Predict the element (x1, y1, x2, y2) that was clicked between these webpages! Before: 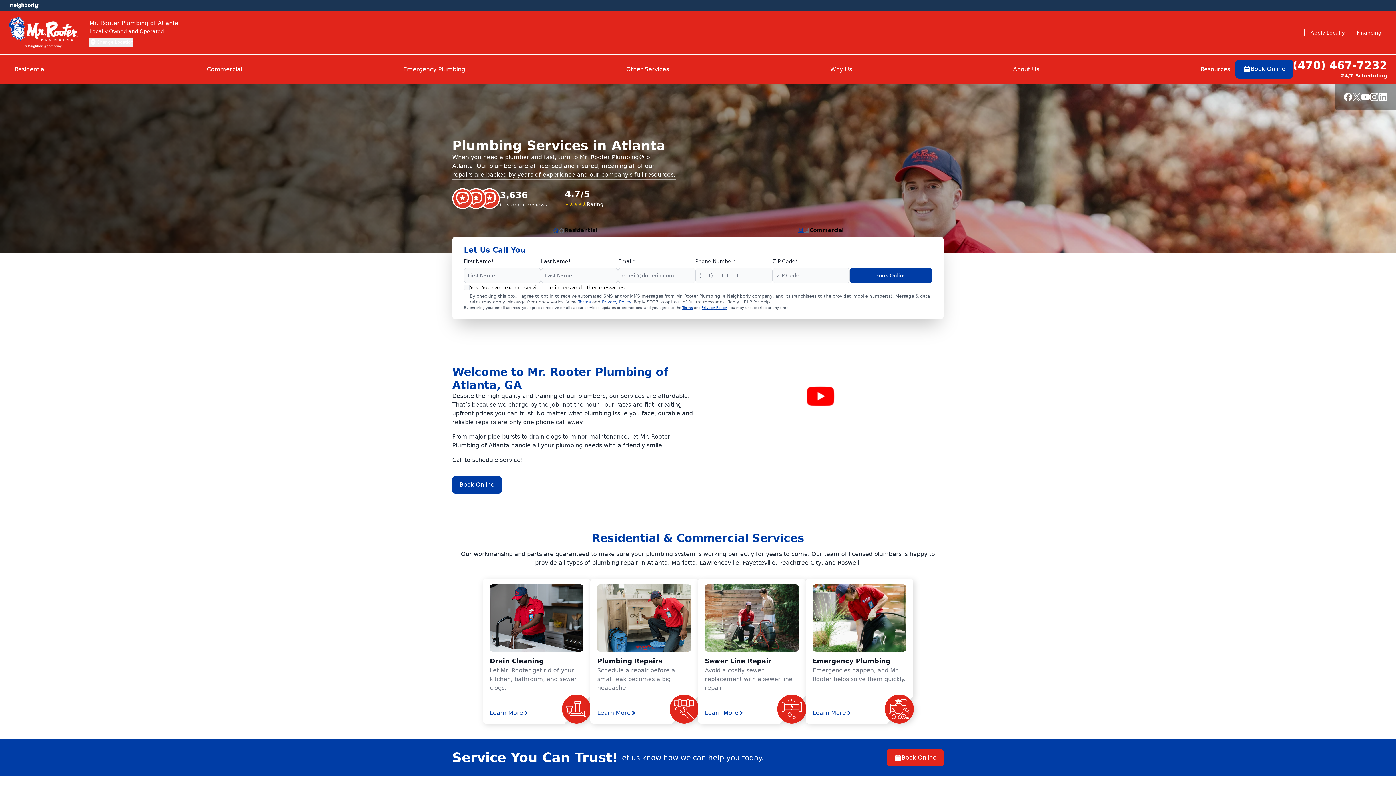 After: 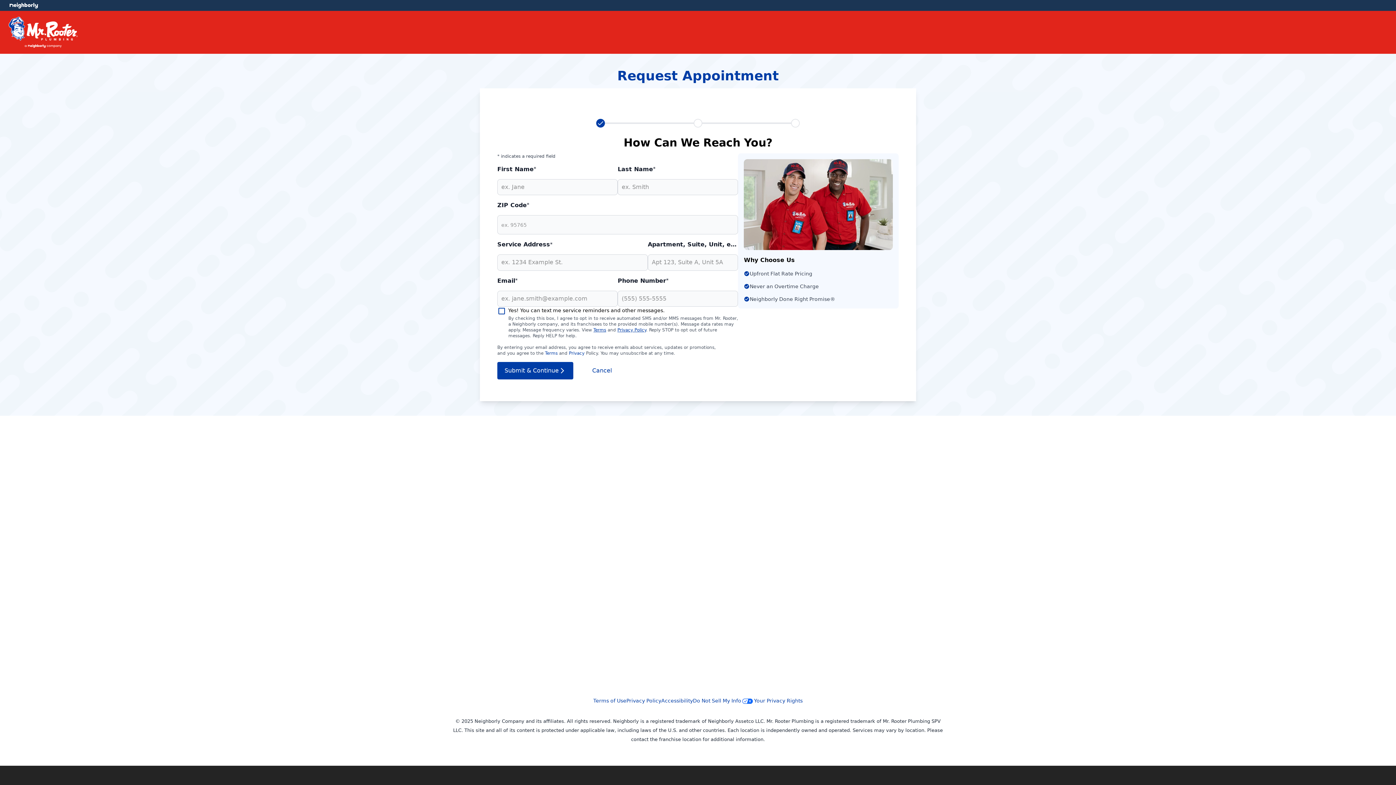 Action: label: Book Online bbox: (452, 476, 501, 493)